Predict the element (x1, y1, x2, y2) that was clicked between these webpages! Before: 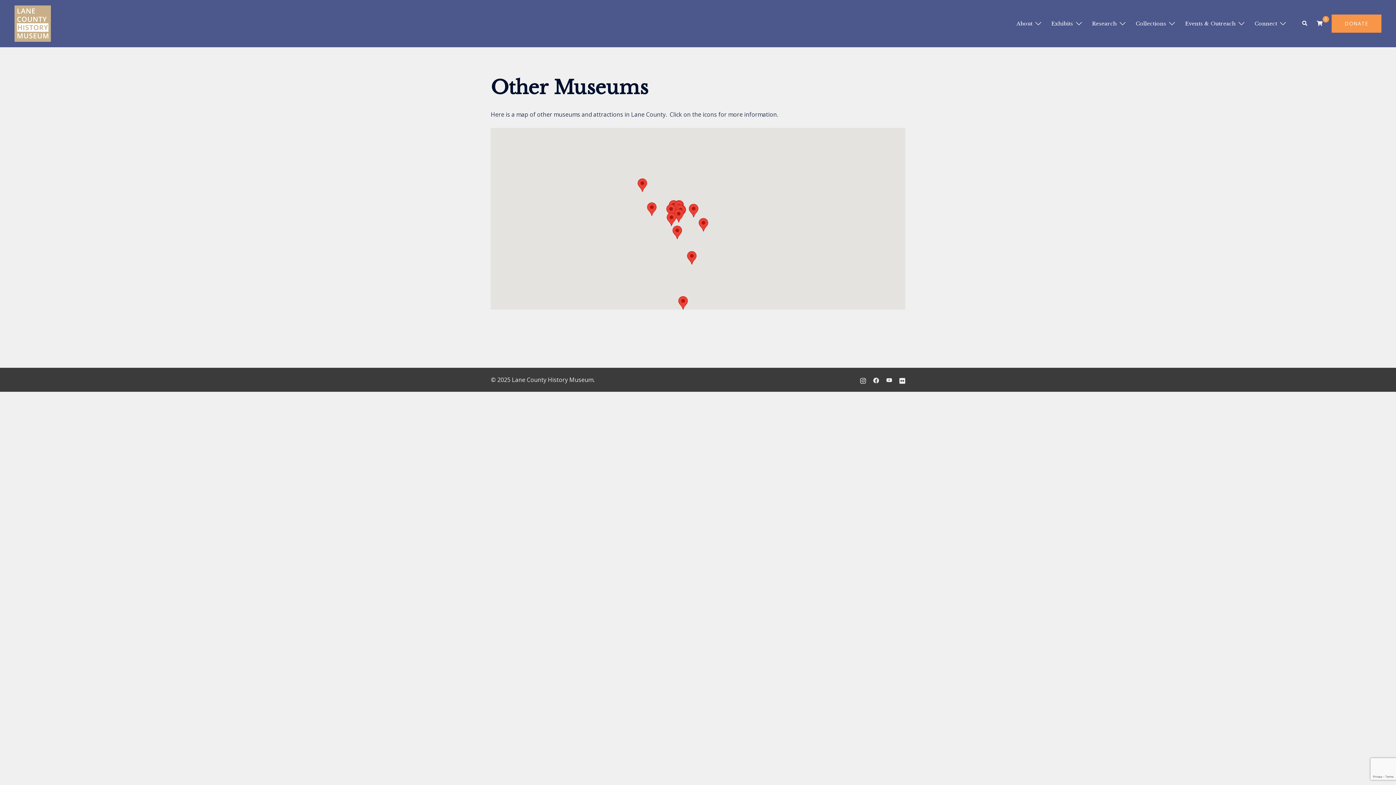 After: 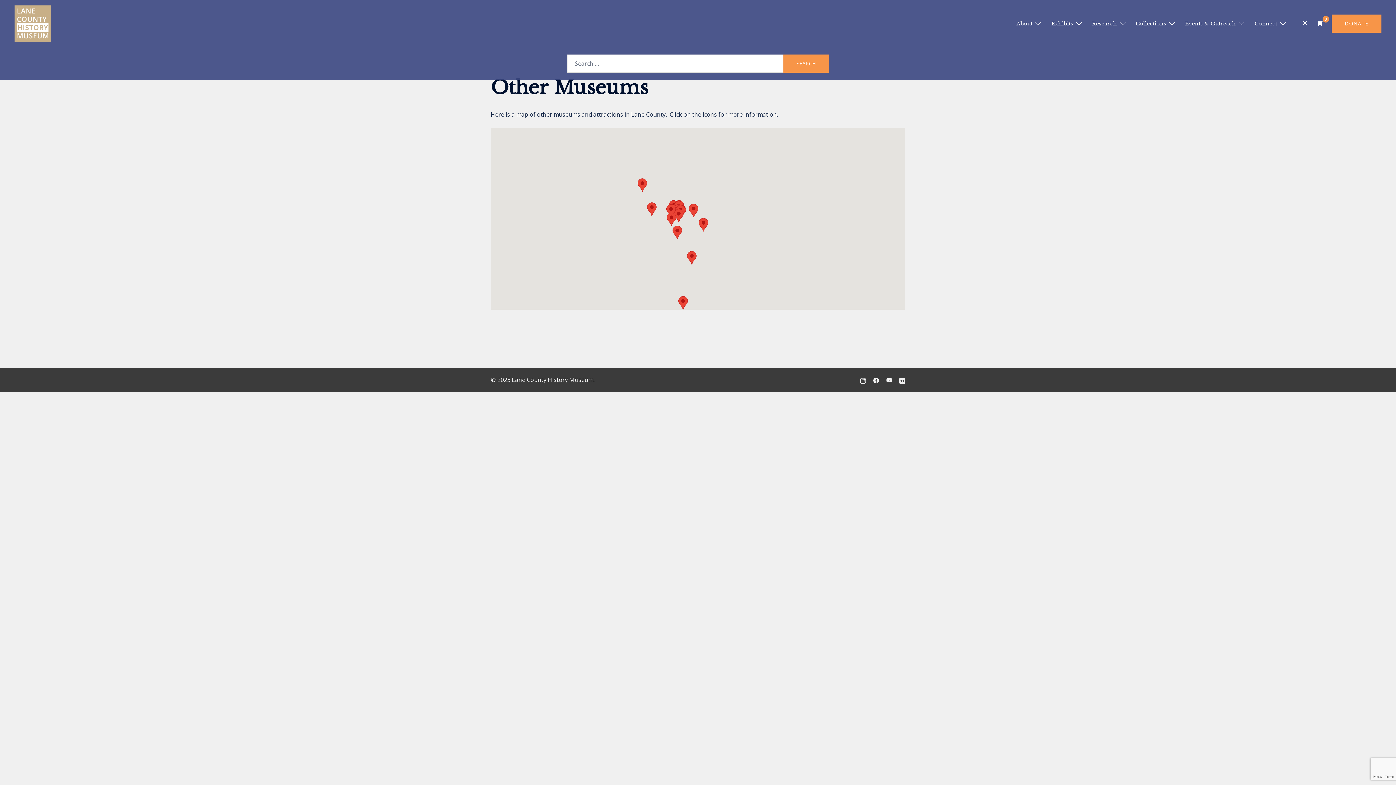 Action: bbox: (1302, 20, 1308, 26) label: Search